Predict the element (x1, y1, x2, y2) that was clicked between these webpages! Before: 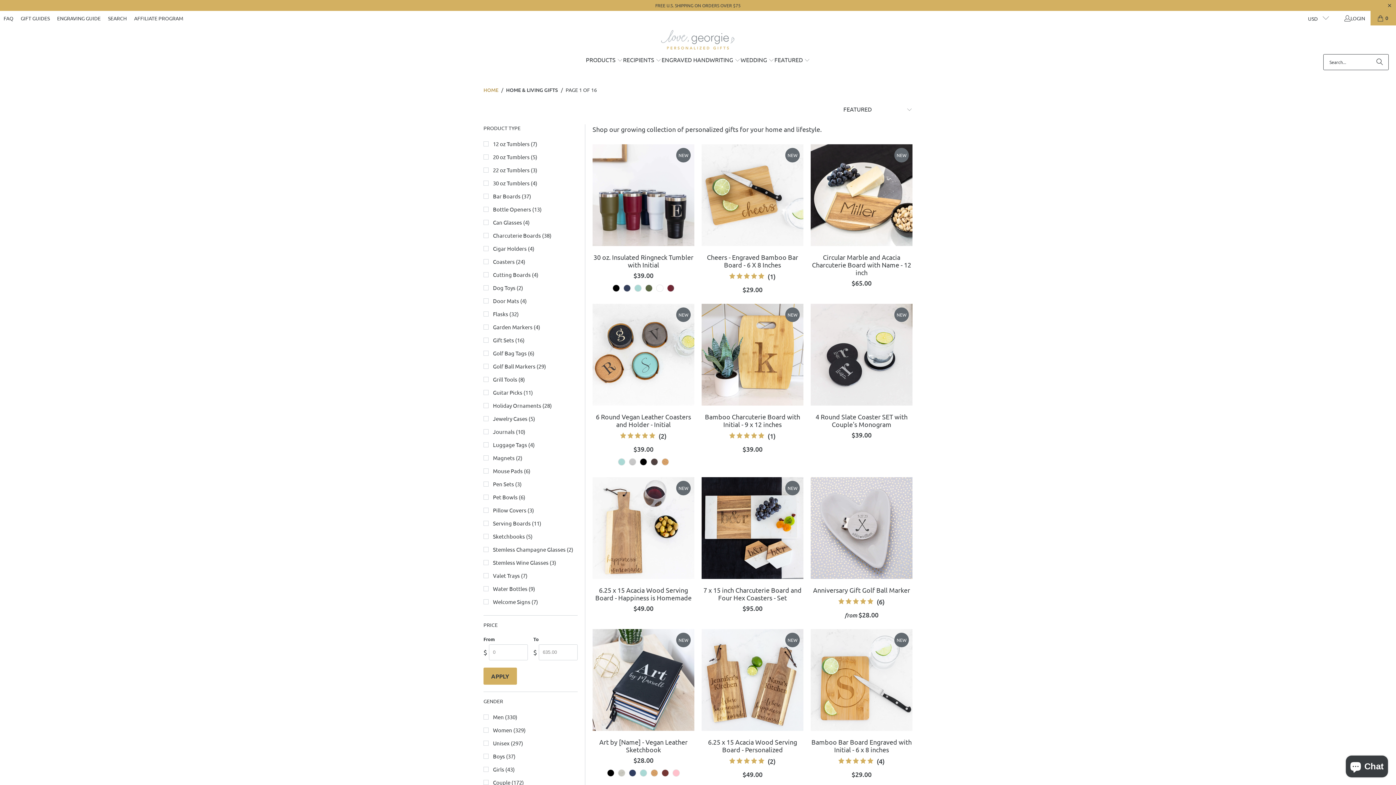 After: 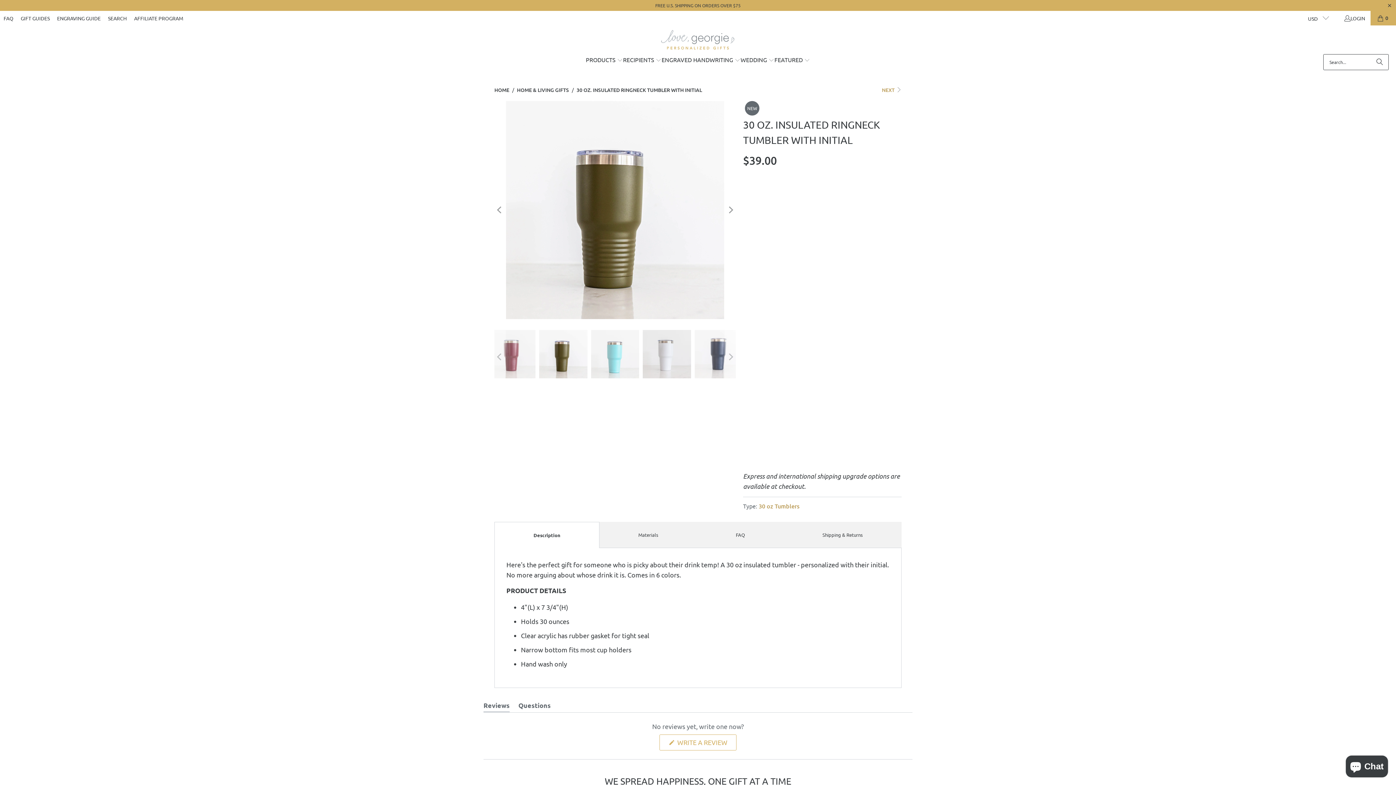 Action: bbox: (644, 283, 653, 293)